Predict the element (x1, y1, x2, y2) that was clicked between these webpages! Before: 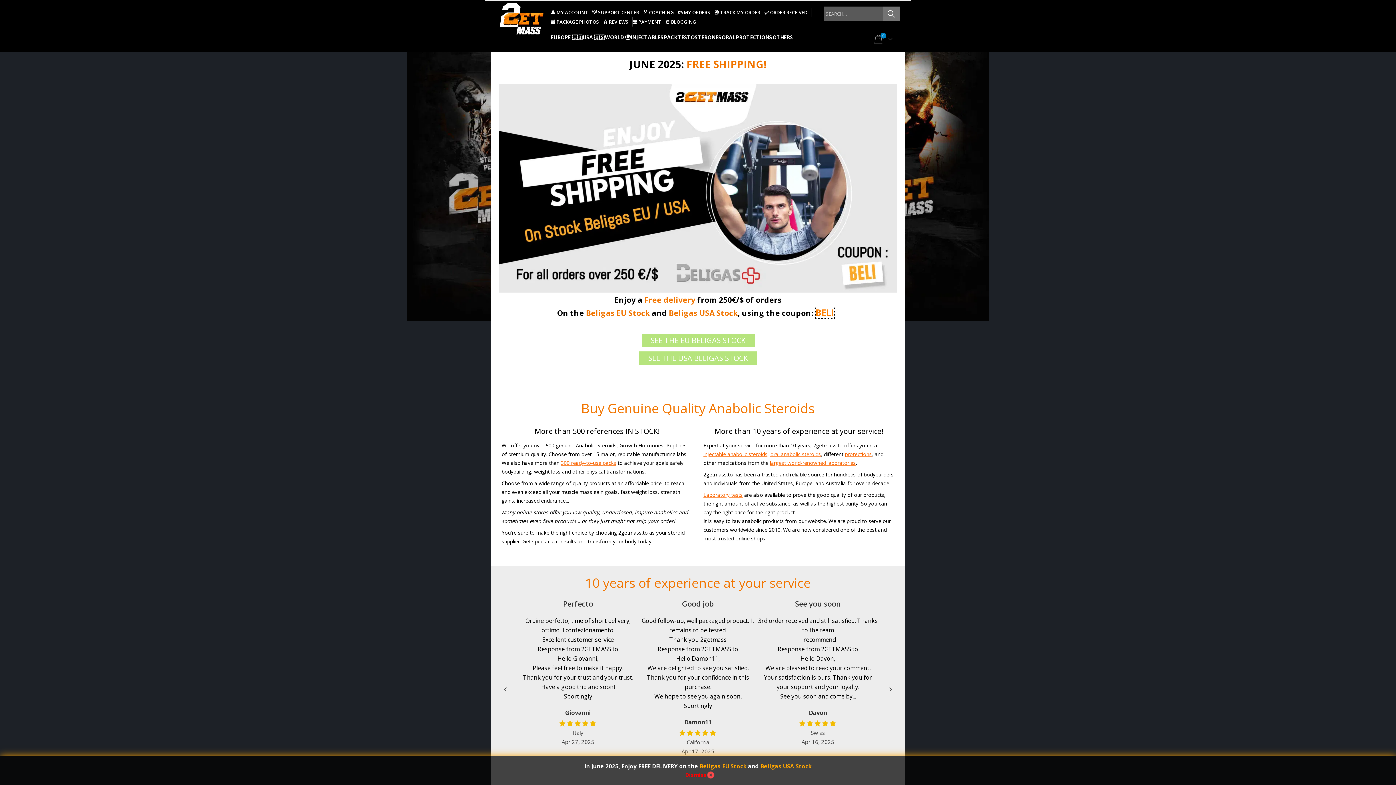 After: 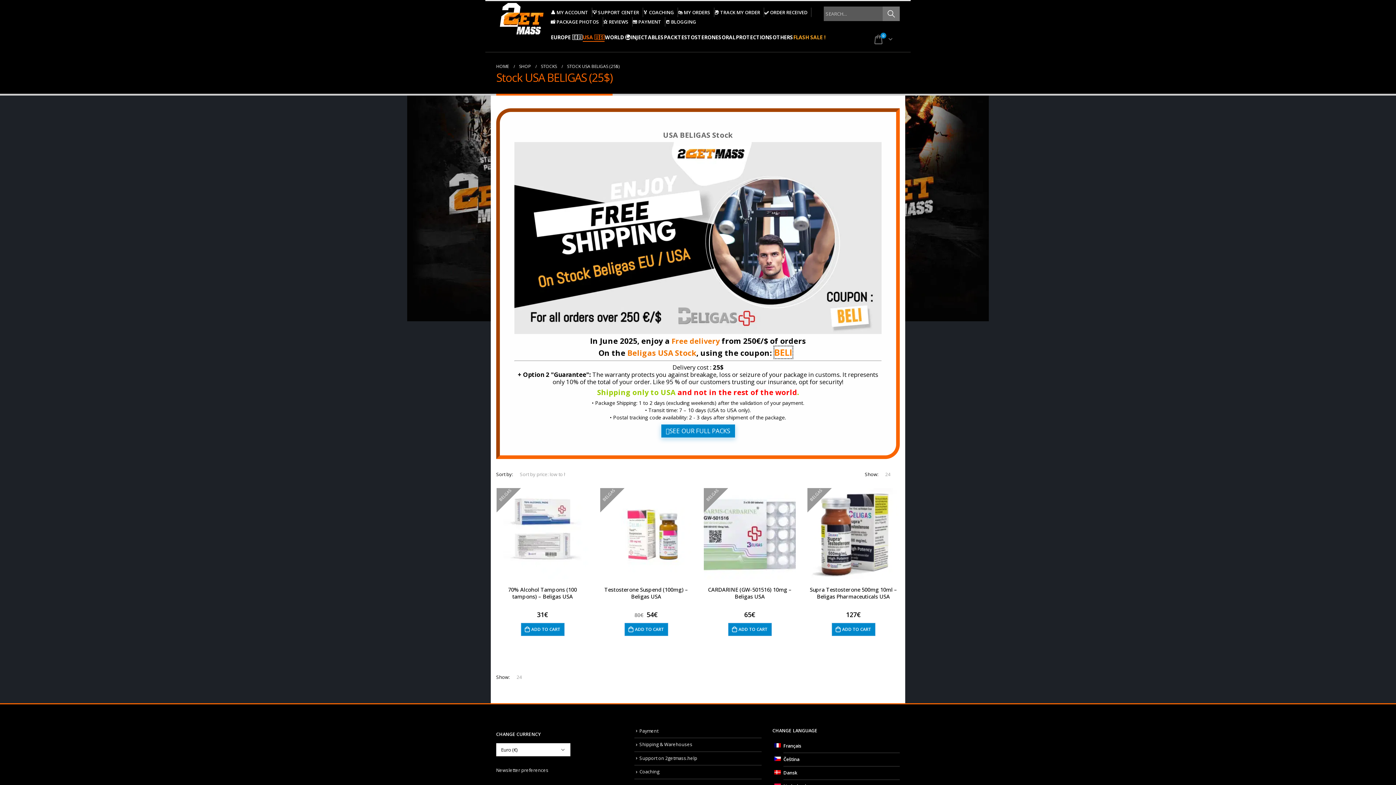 Action: label: Beligas USA Stock bbox: (668, 308, 738, 318)